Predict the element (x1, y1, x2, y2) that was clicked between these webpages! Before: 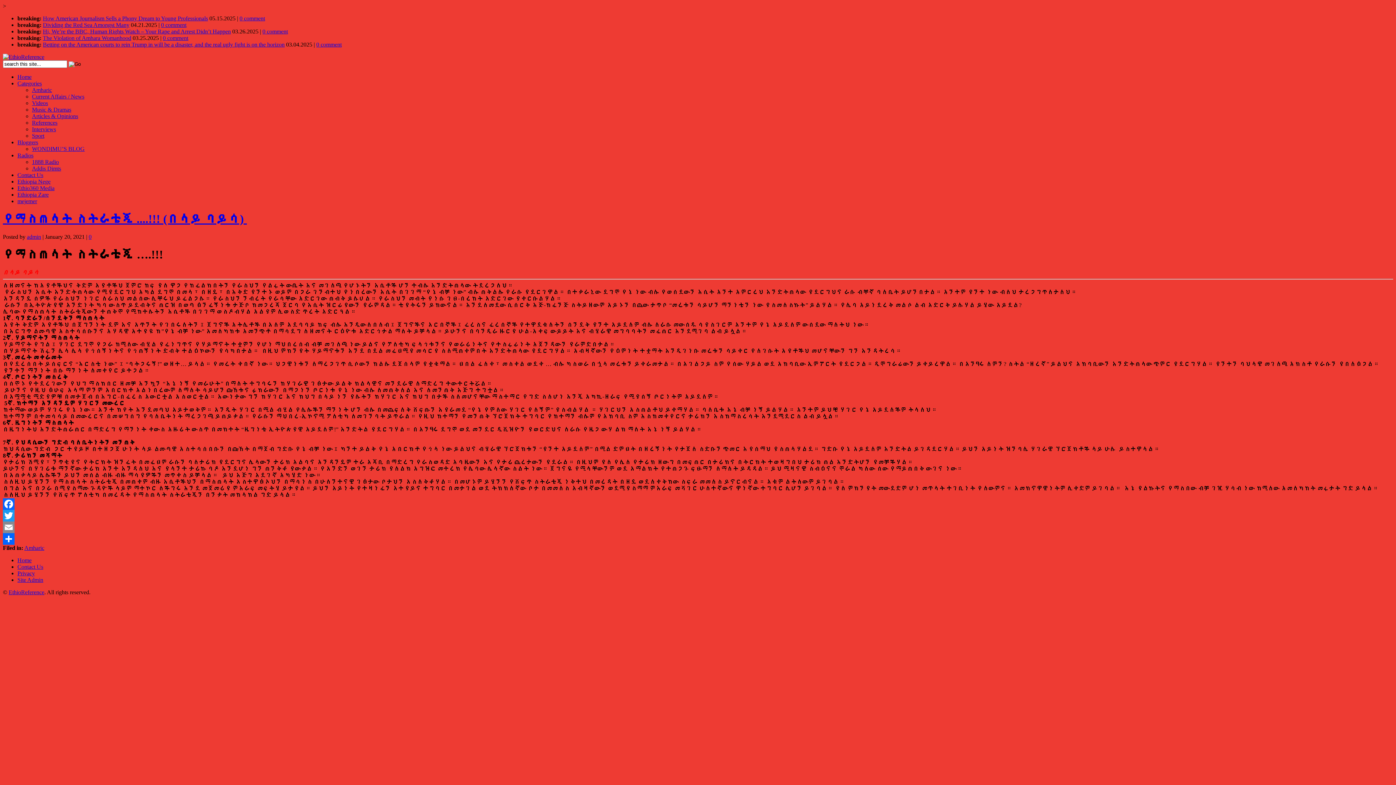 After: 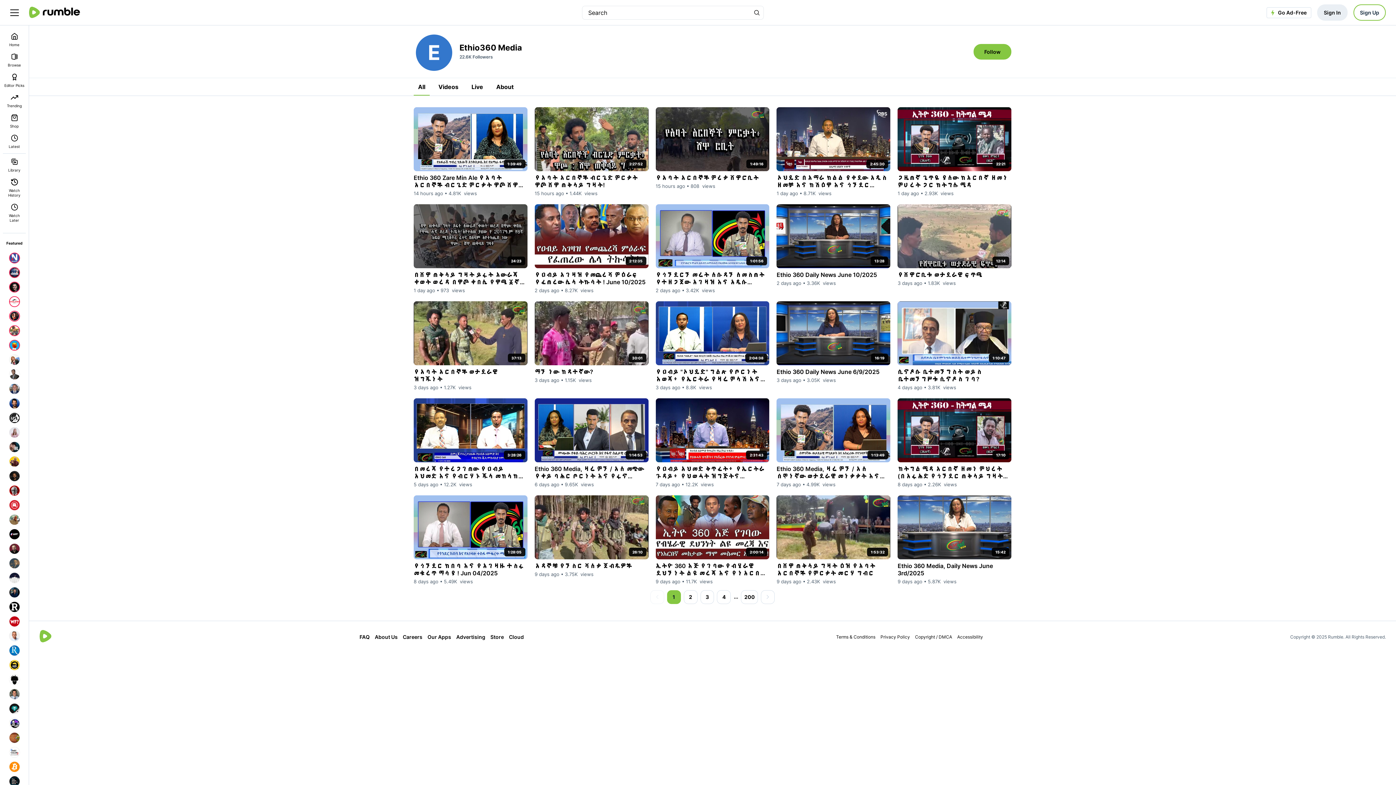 Action: bbox: (17, 185, 54, 191) label: Ethio360 Media